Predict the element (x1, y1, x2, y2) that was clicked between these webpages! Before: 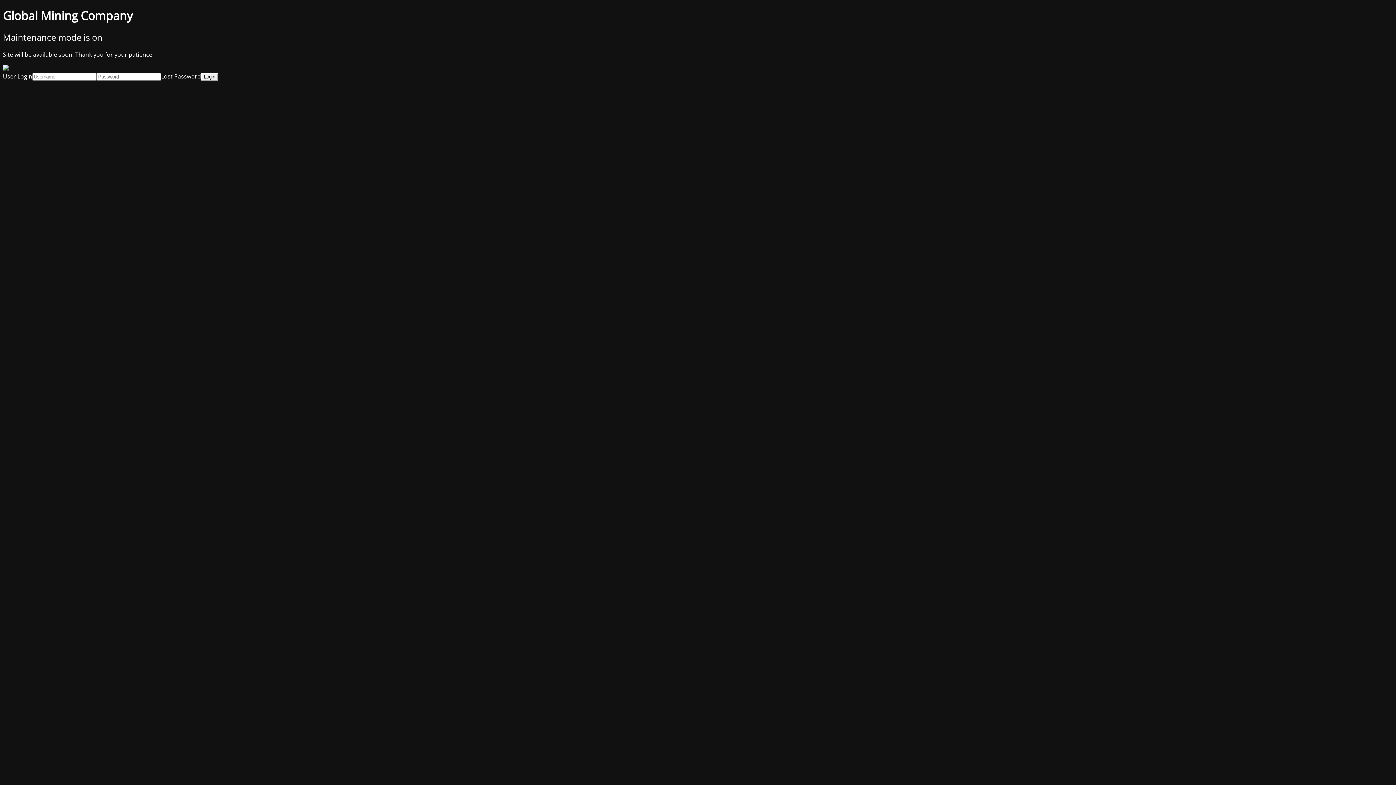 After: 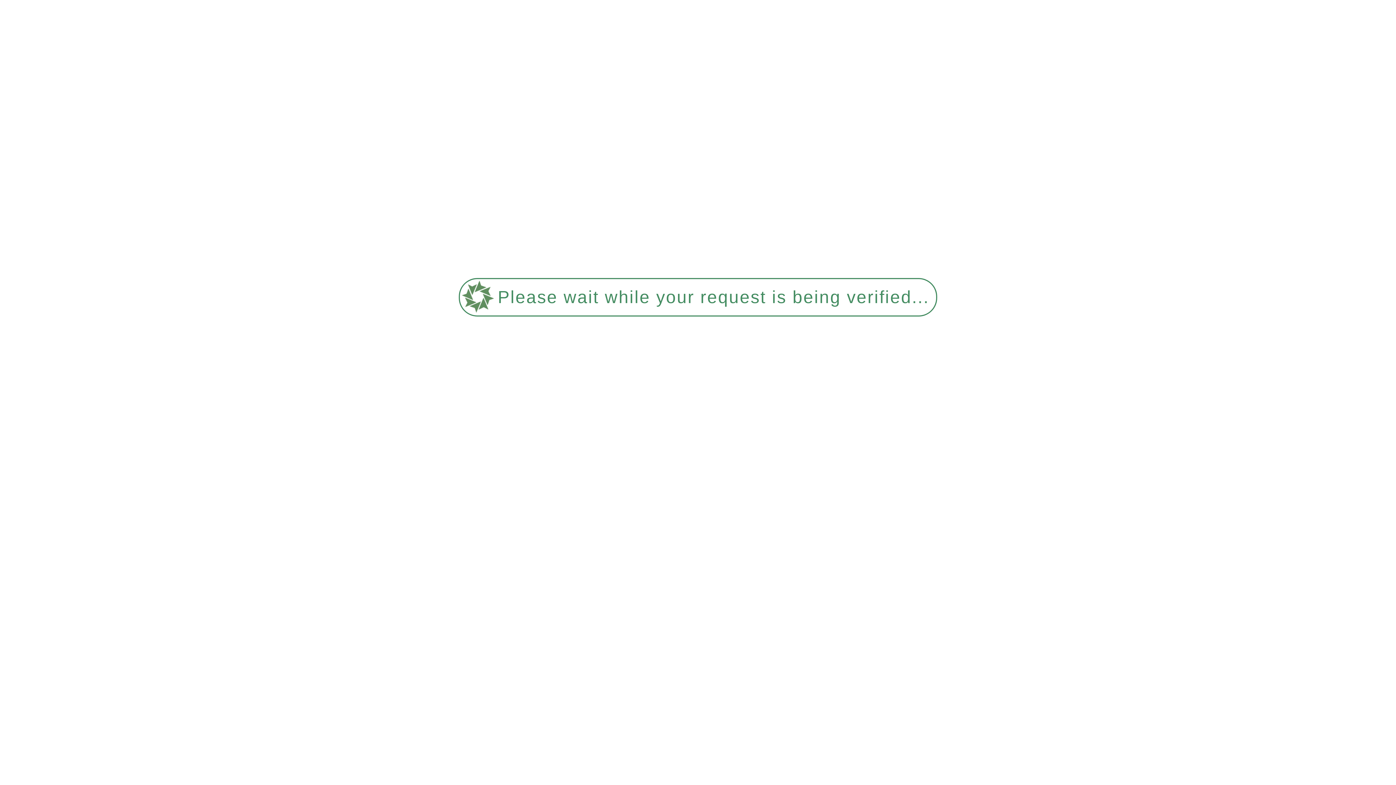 Action: bbox: (161, 72, 201, 80) label: Lost Password